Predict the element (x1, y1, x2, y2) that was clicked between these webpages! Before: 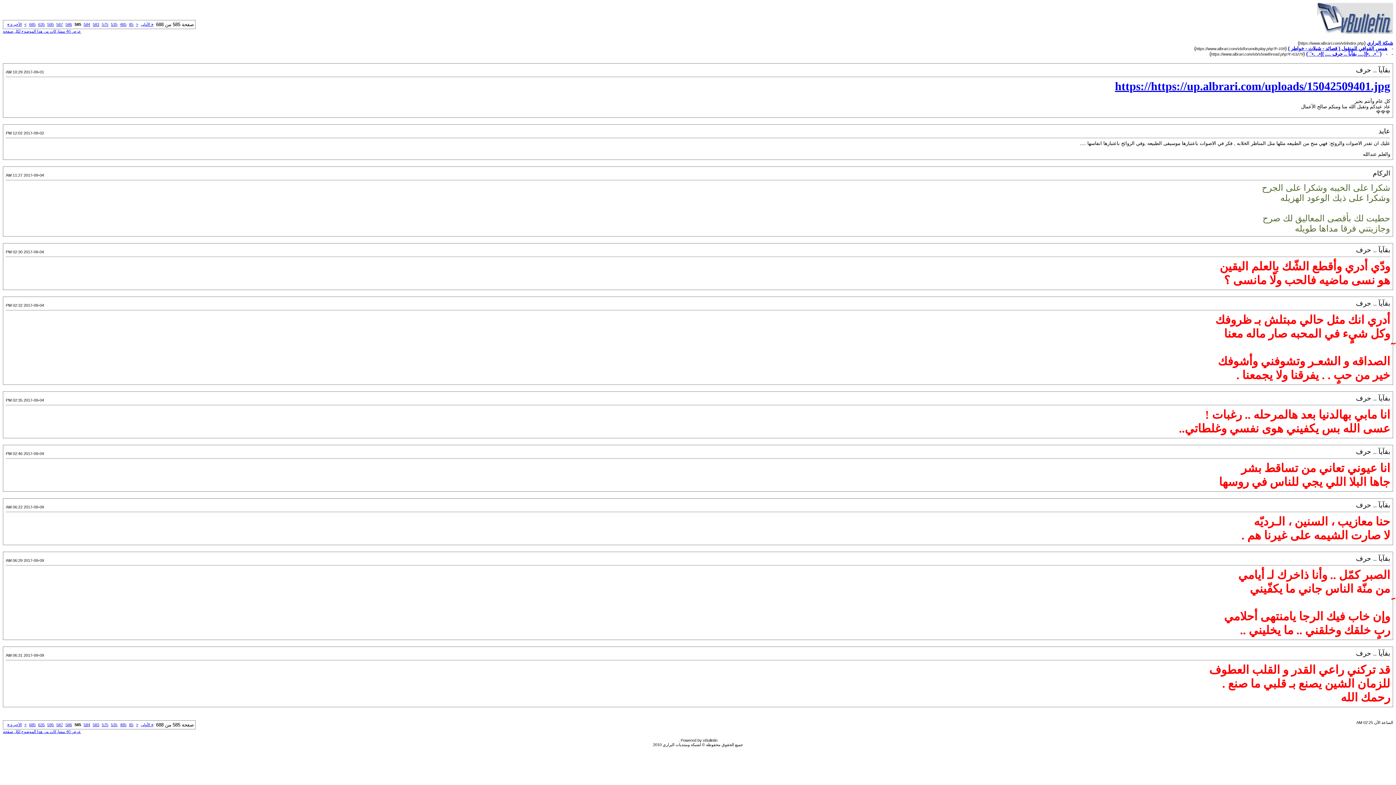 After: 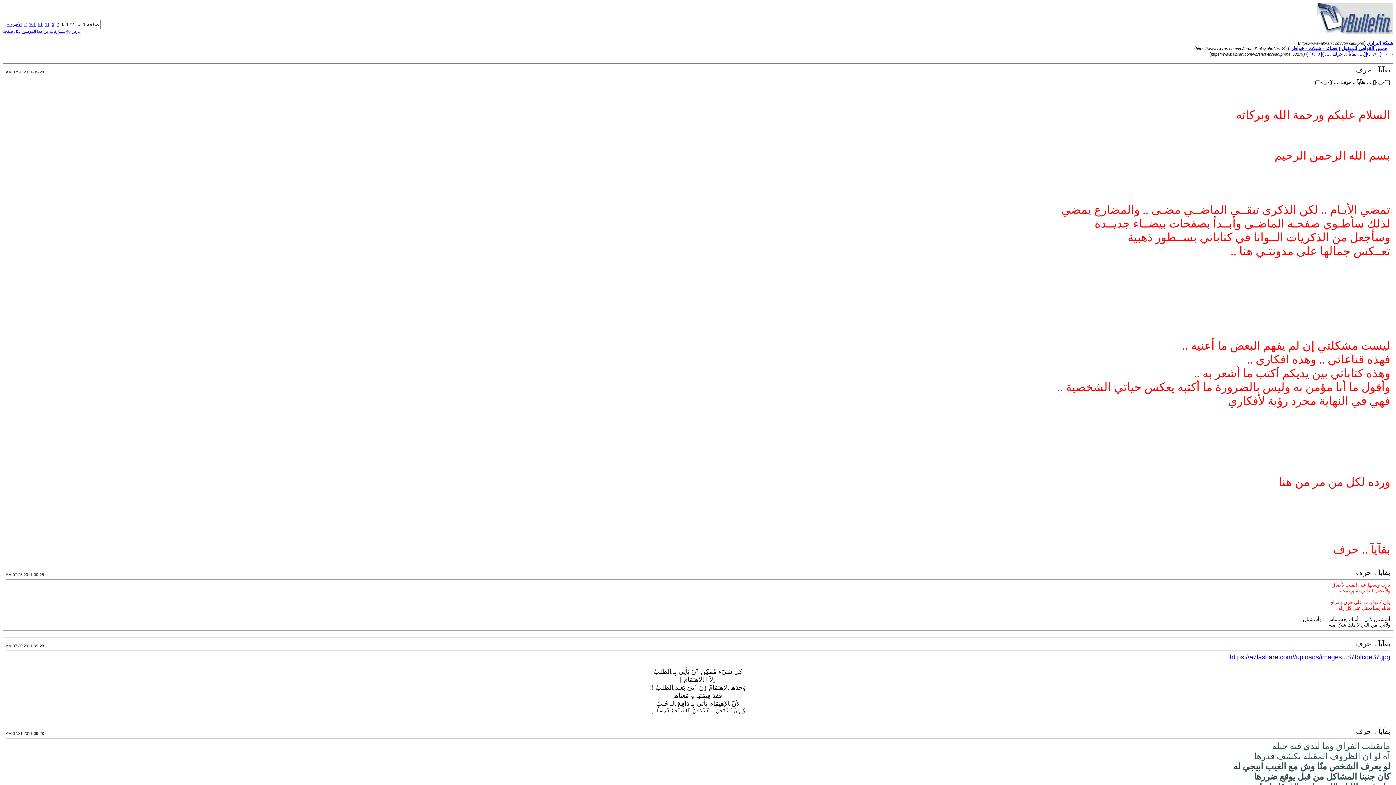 Action: label: عرض 40 مشاركات من هذا الموضوع لكل صفحة bbox: (2, 29, 81, 33)